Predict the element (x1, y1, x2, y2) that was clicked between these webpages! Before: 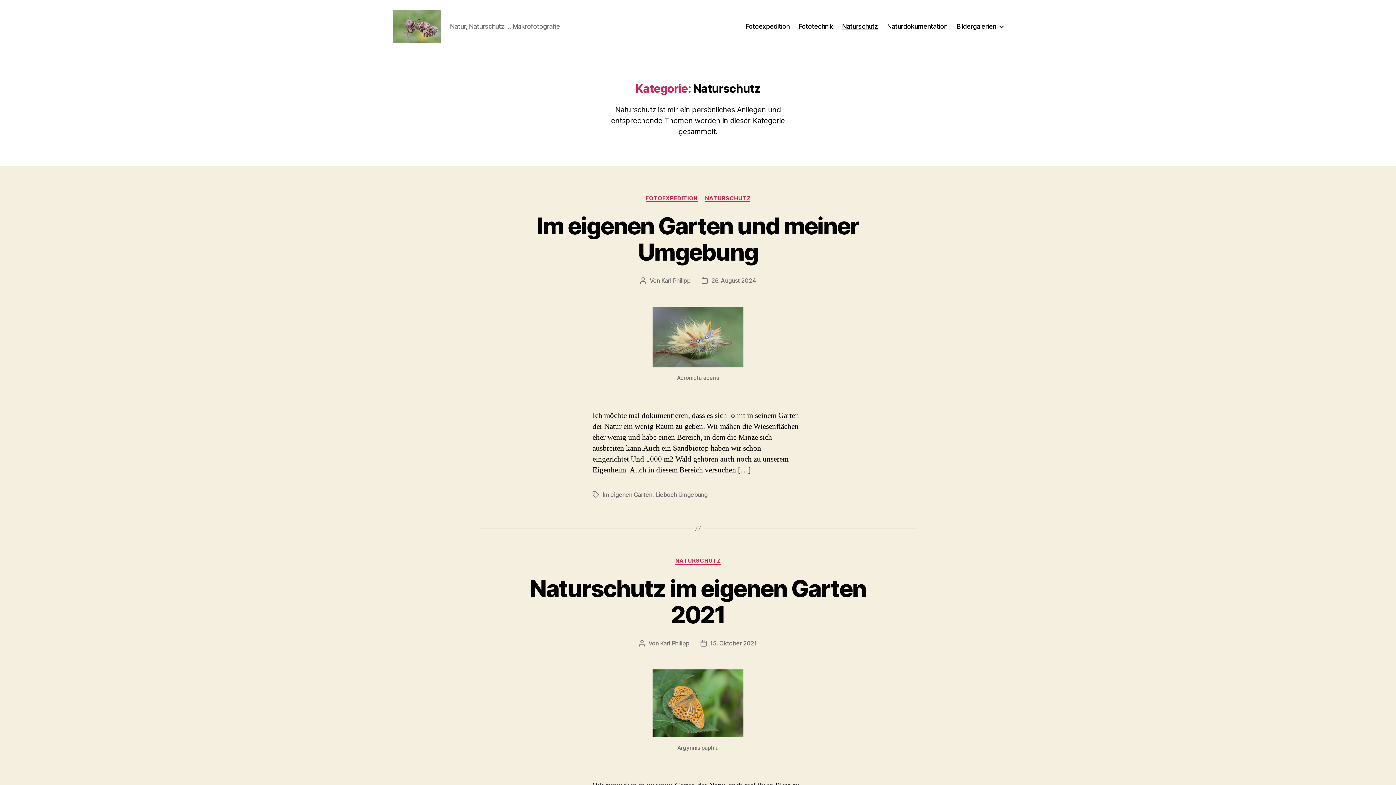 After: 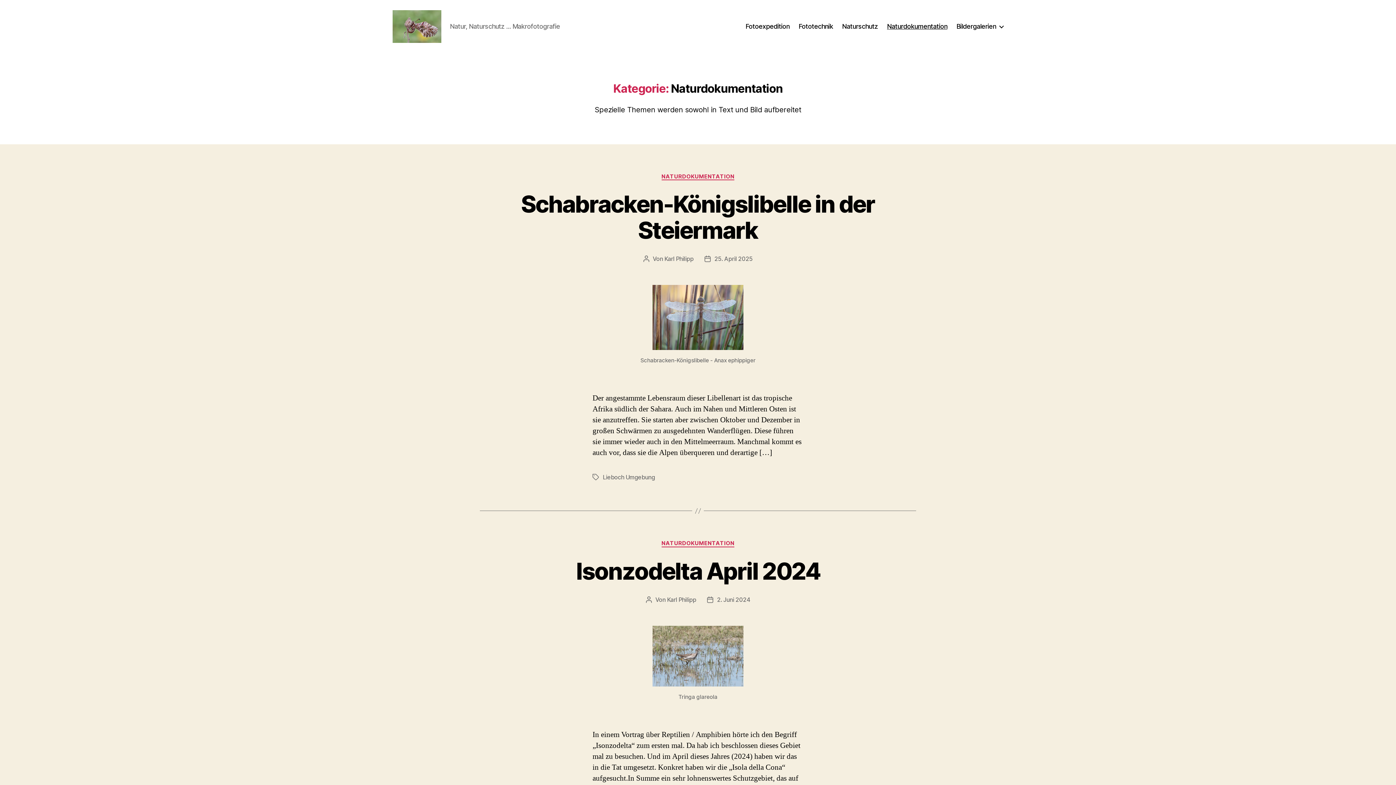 Action: label: Naturdokumentation bbox: (887, 22, 947, 30)